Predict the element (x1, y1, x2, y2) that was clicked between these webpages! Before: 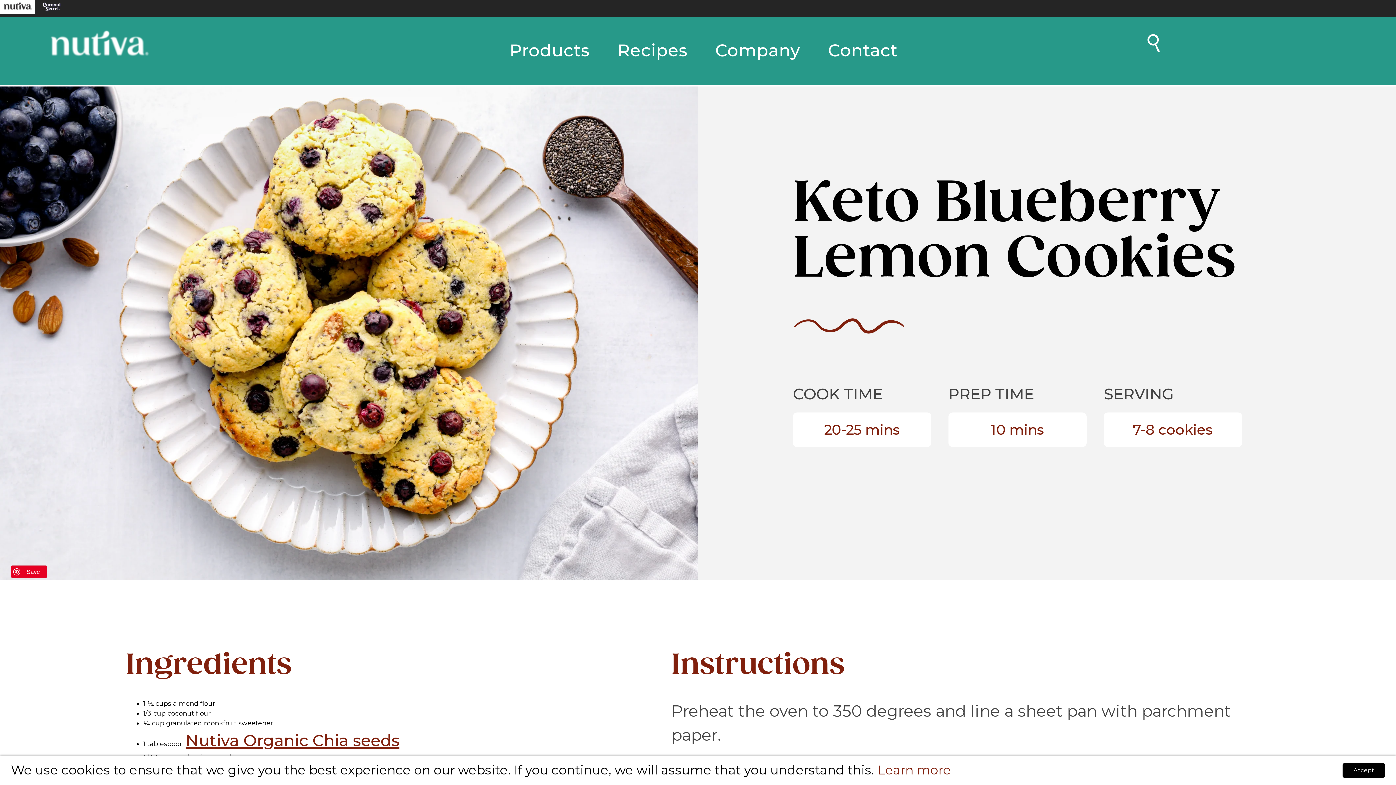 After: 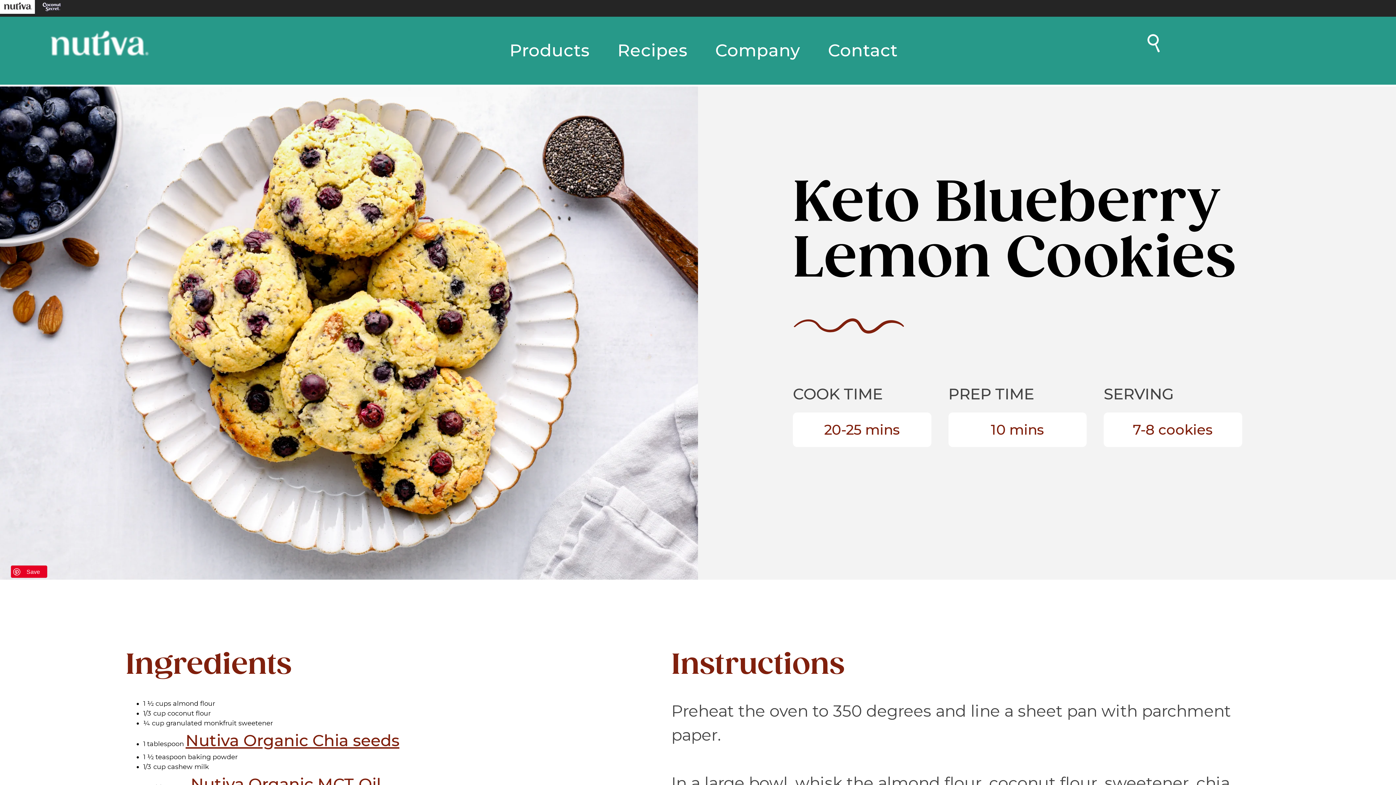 Action: bbox: (1342, 763, 1385, 778) label: Accept